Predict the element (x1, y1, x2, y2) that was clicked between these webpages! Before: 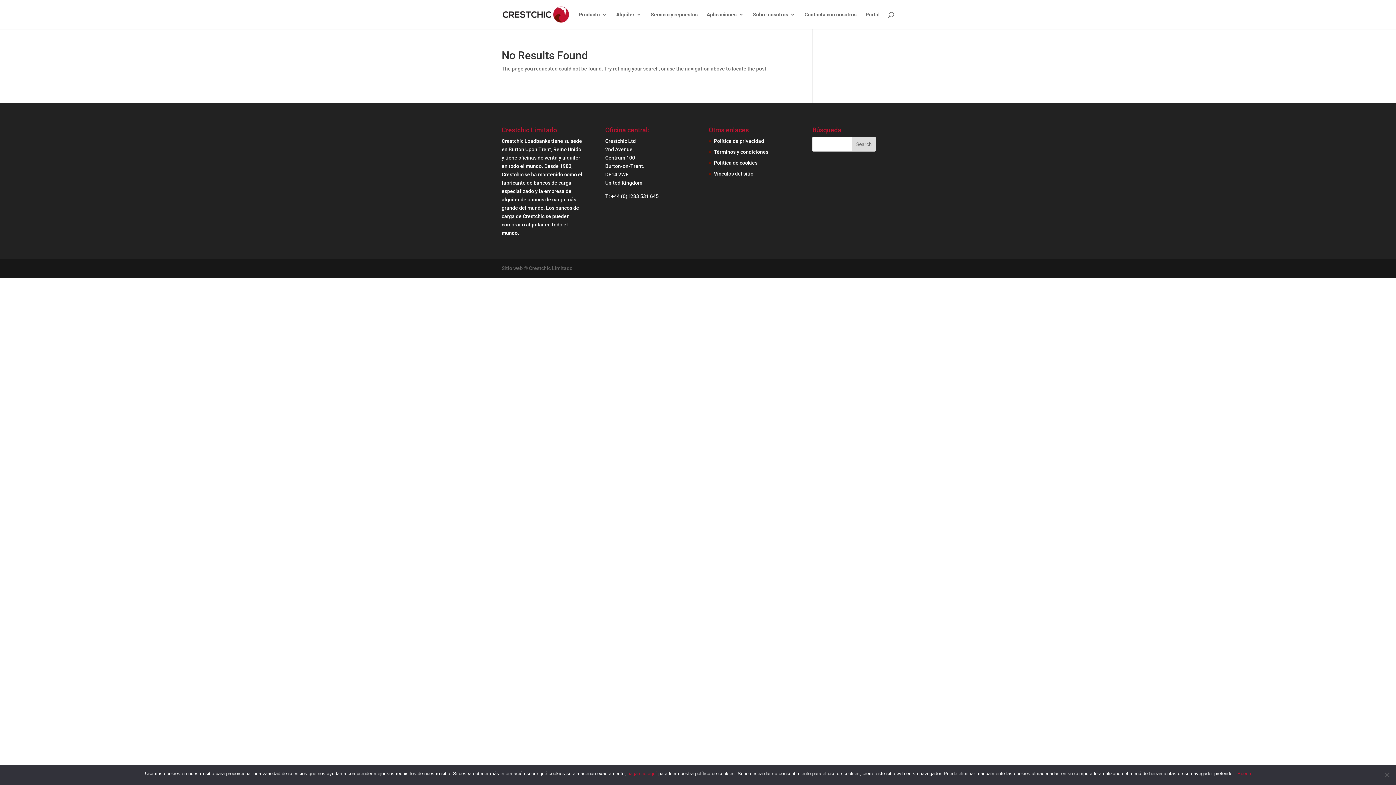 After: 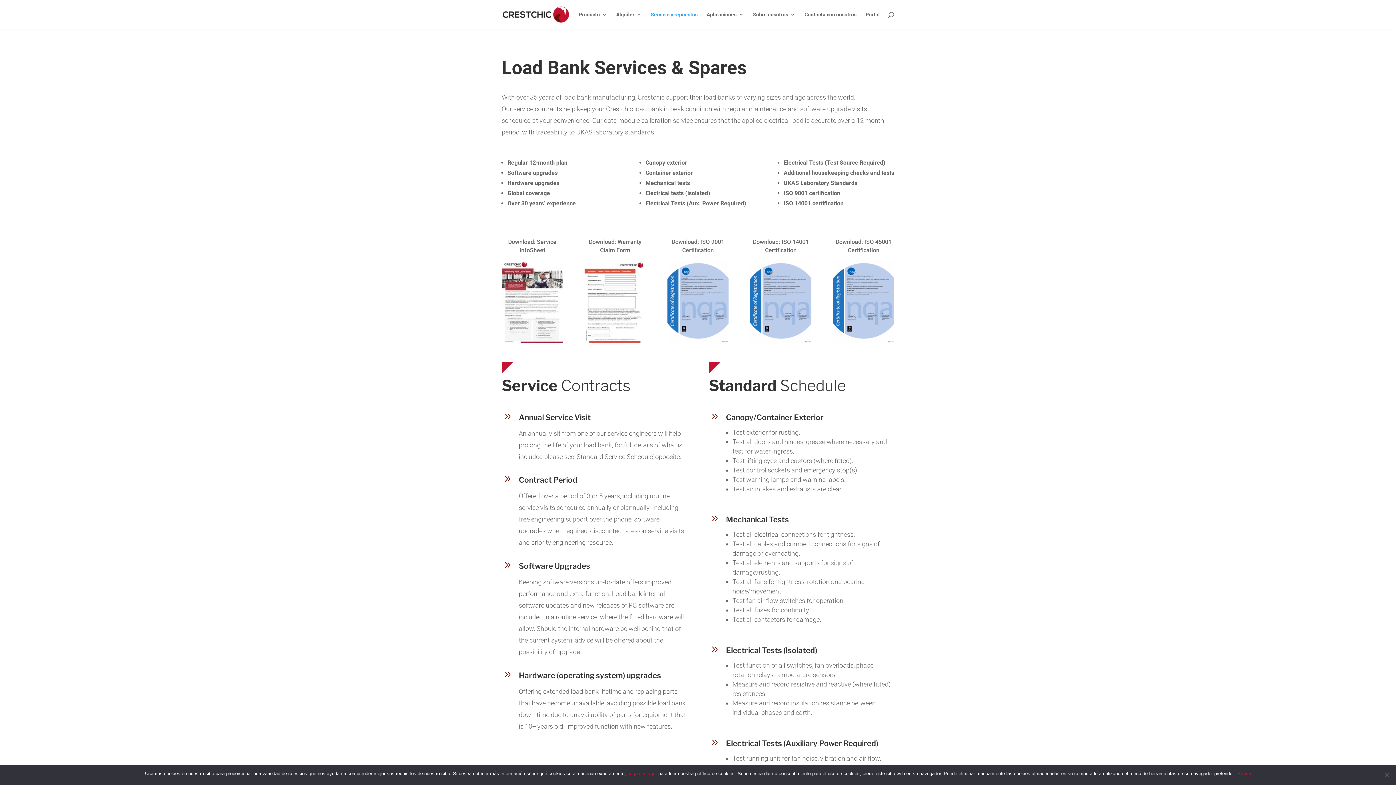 Action: label: Servicio y repuestos bbox: (650, 12, 697, 29)